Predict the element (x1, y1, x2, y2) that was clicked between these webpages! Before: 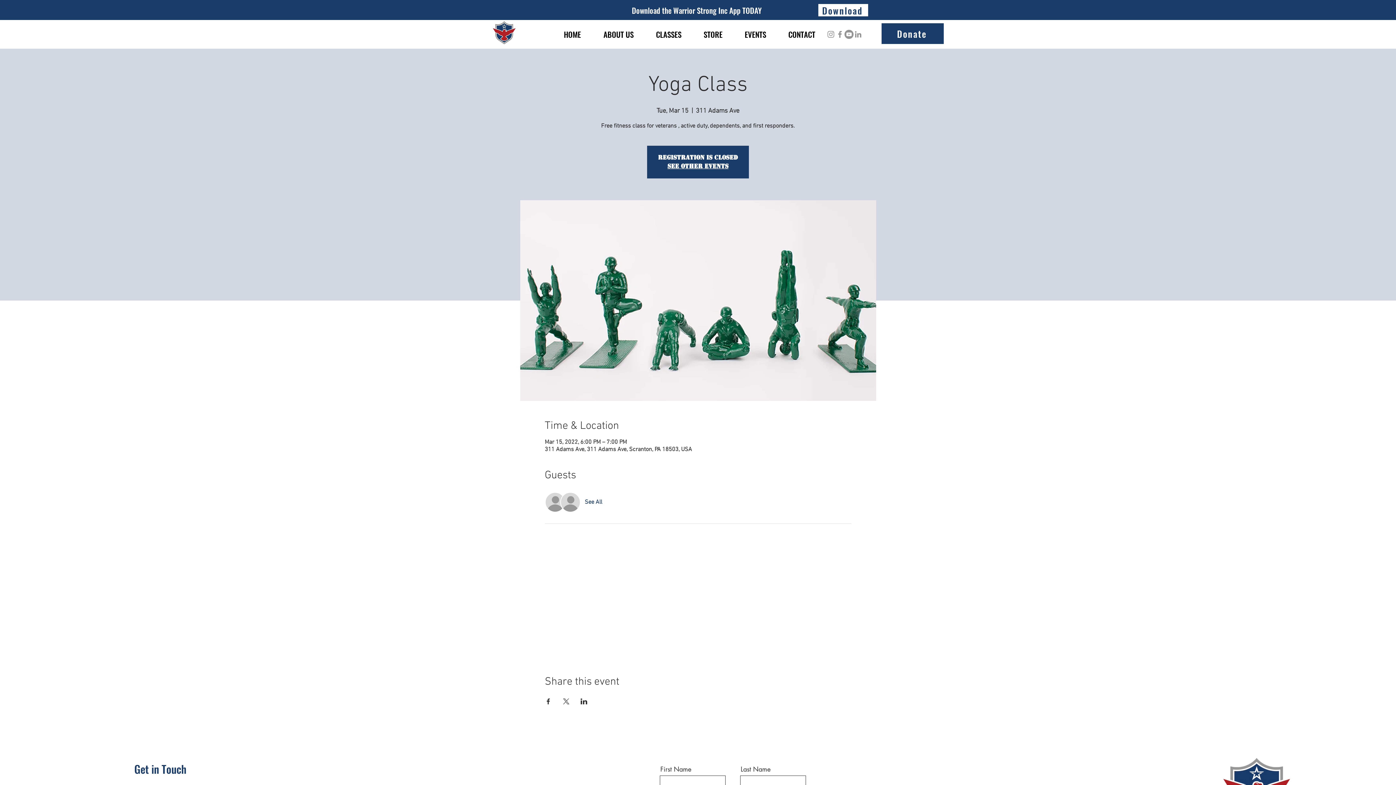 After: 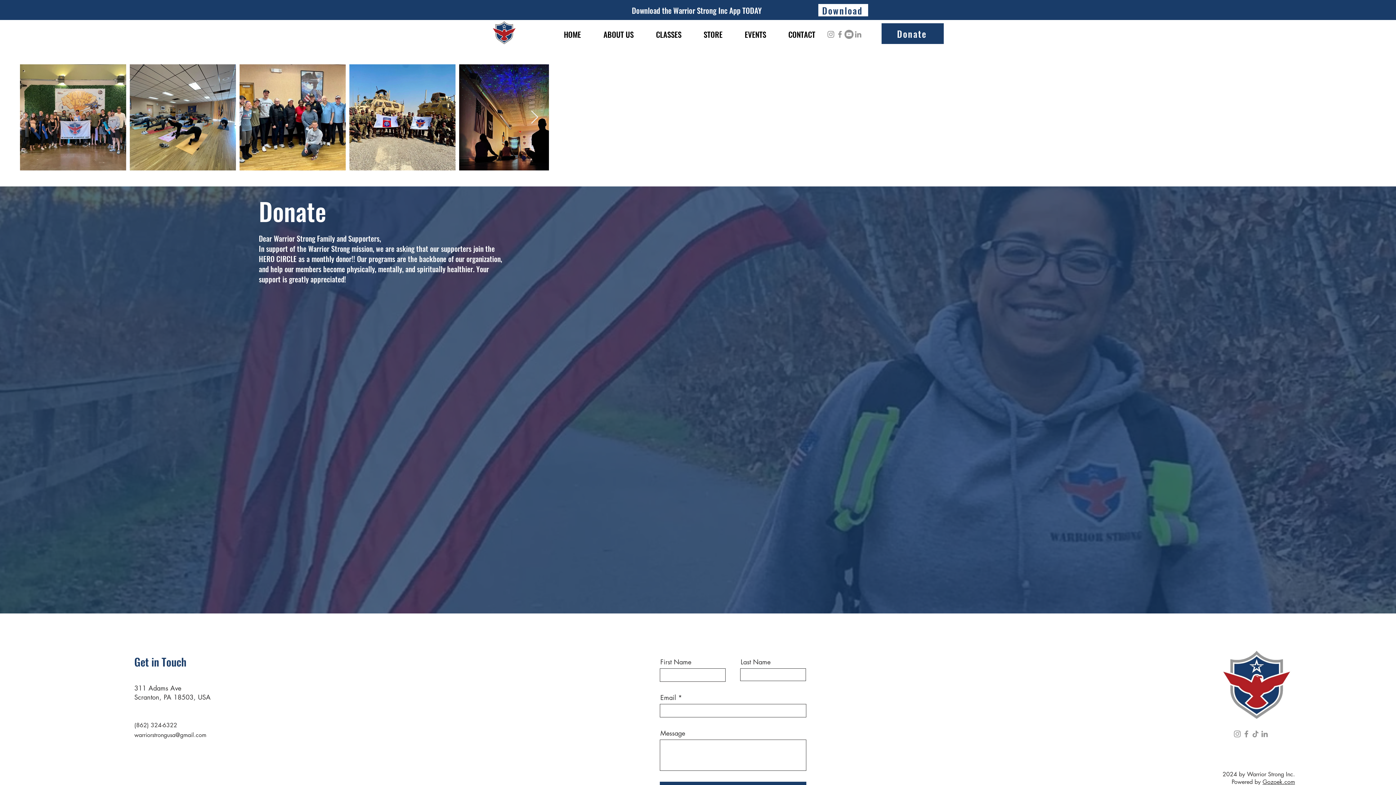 Action: label: Donate bbox: (881, 23, 944, 44)